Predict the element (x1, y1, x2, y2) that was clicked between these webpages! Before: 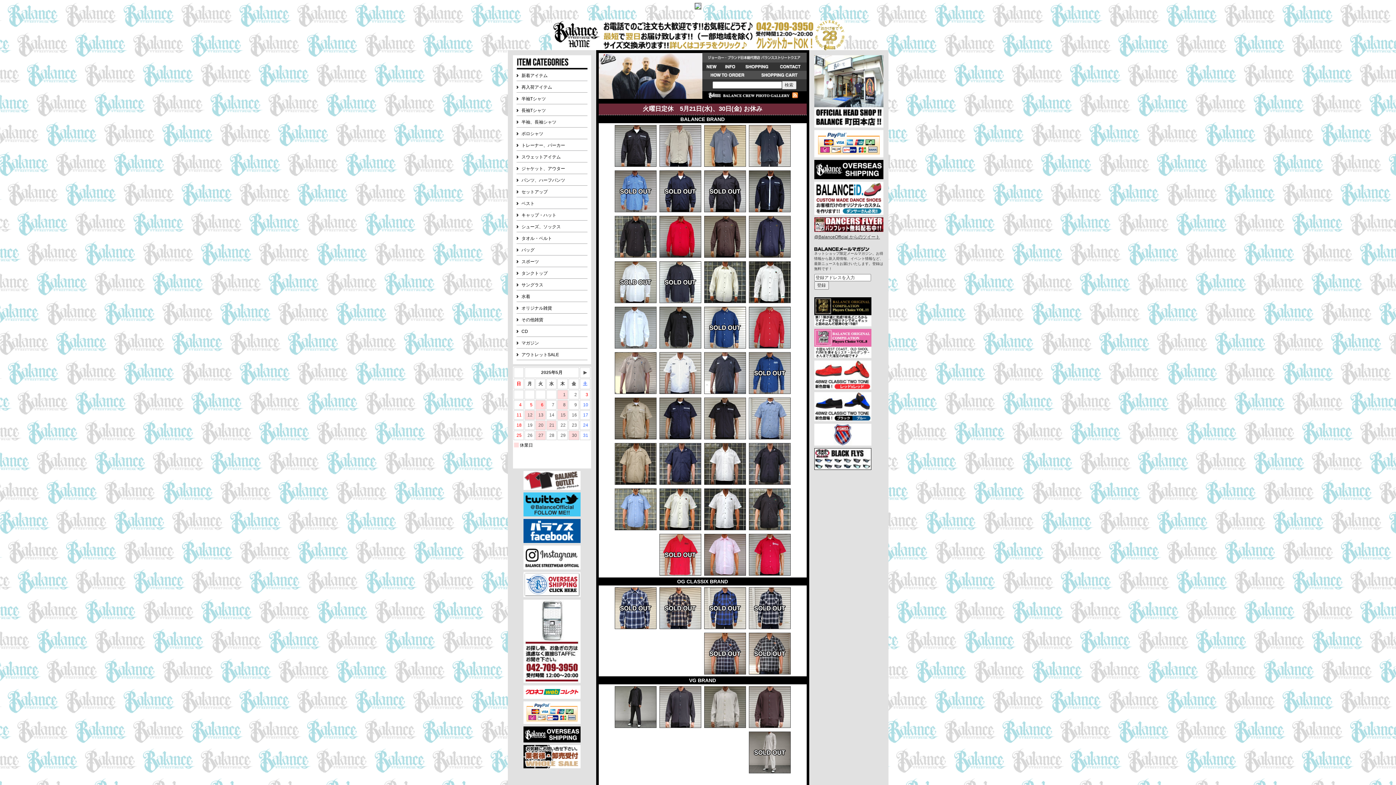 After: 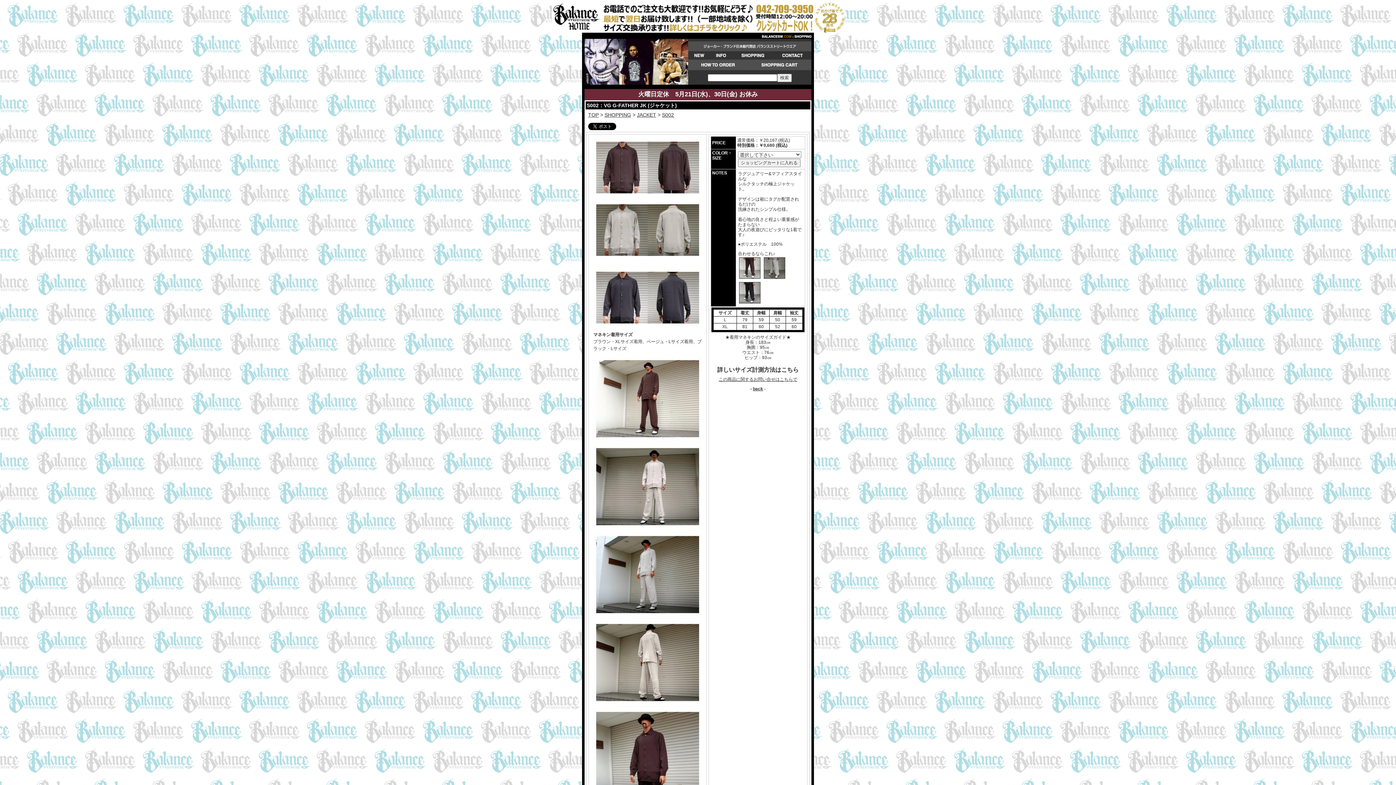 Action: bbox: (659, 724, 701, 729)